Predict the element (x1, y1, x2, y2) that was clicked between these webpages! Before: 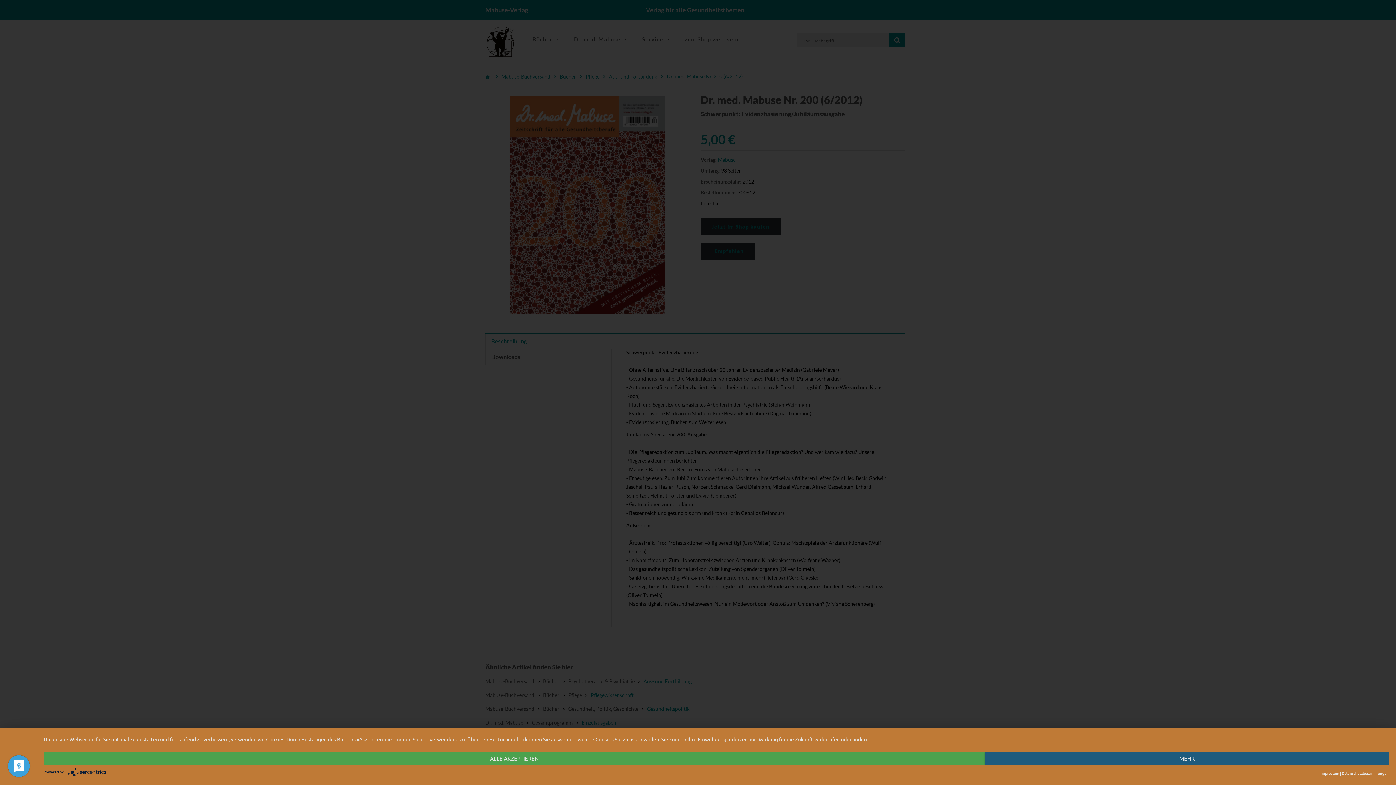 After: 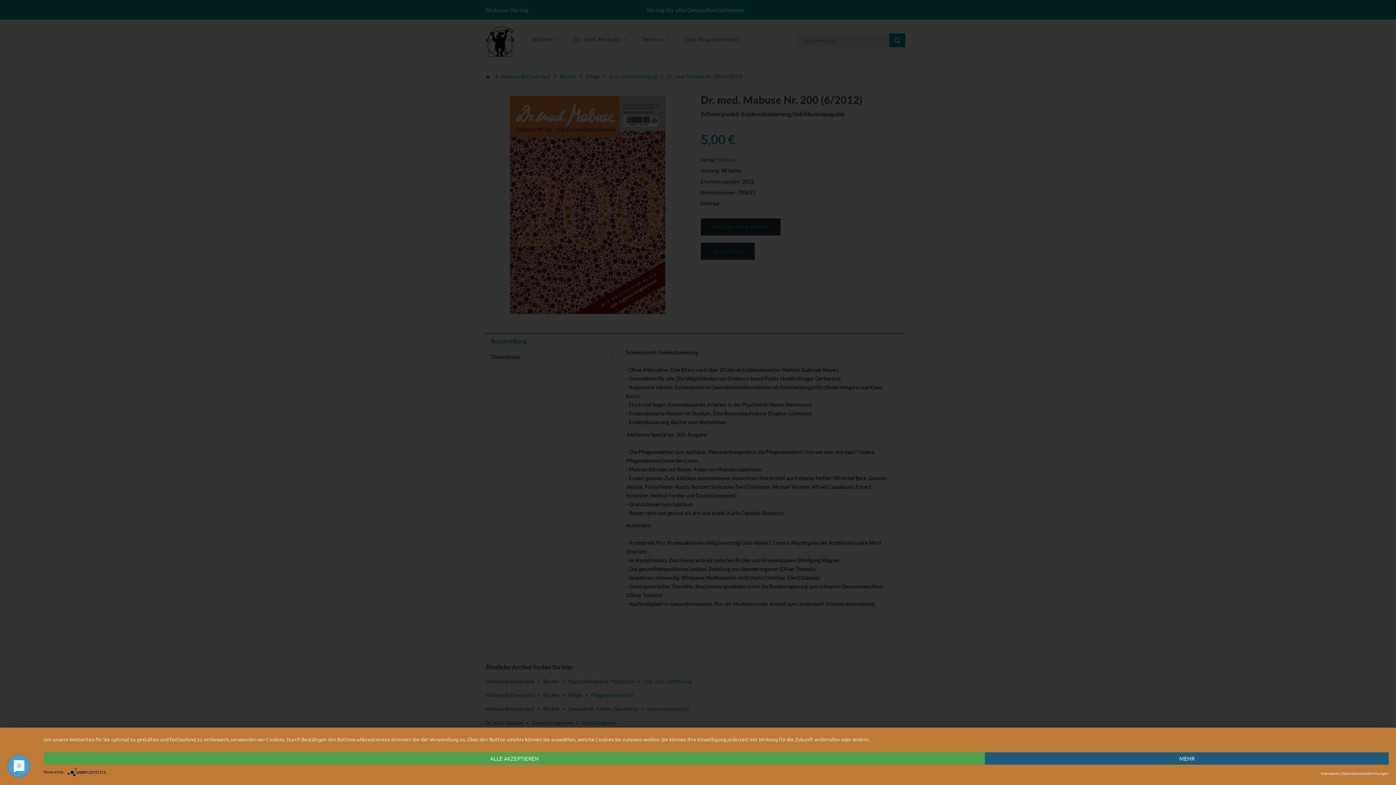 Action: bbox: (67, 768, 109, 777)